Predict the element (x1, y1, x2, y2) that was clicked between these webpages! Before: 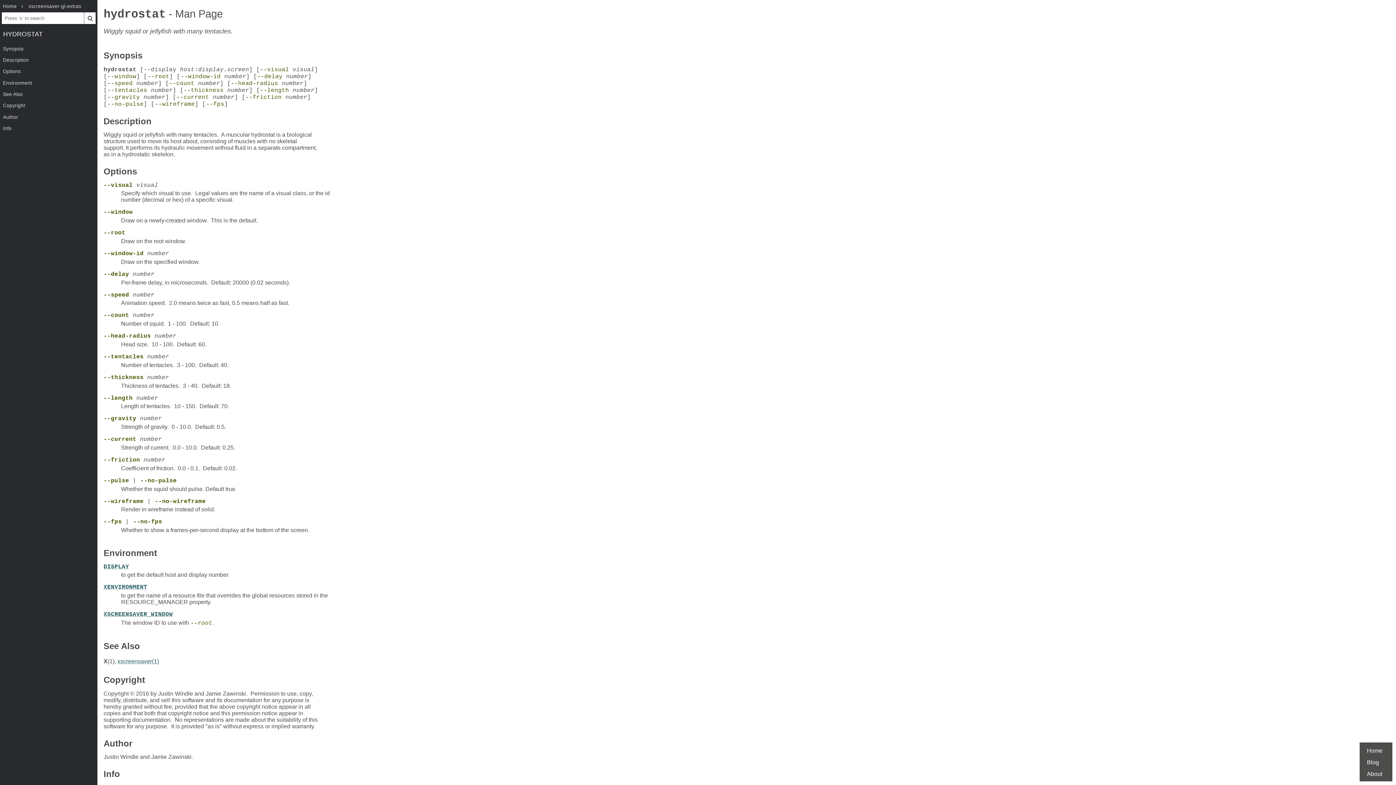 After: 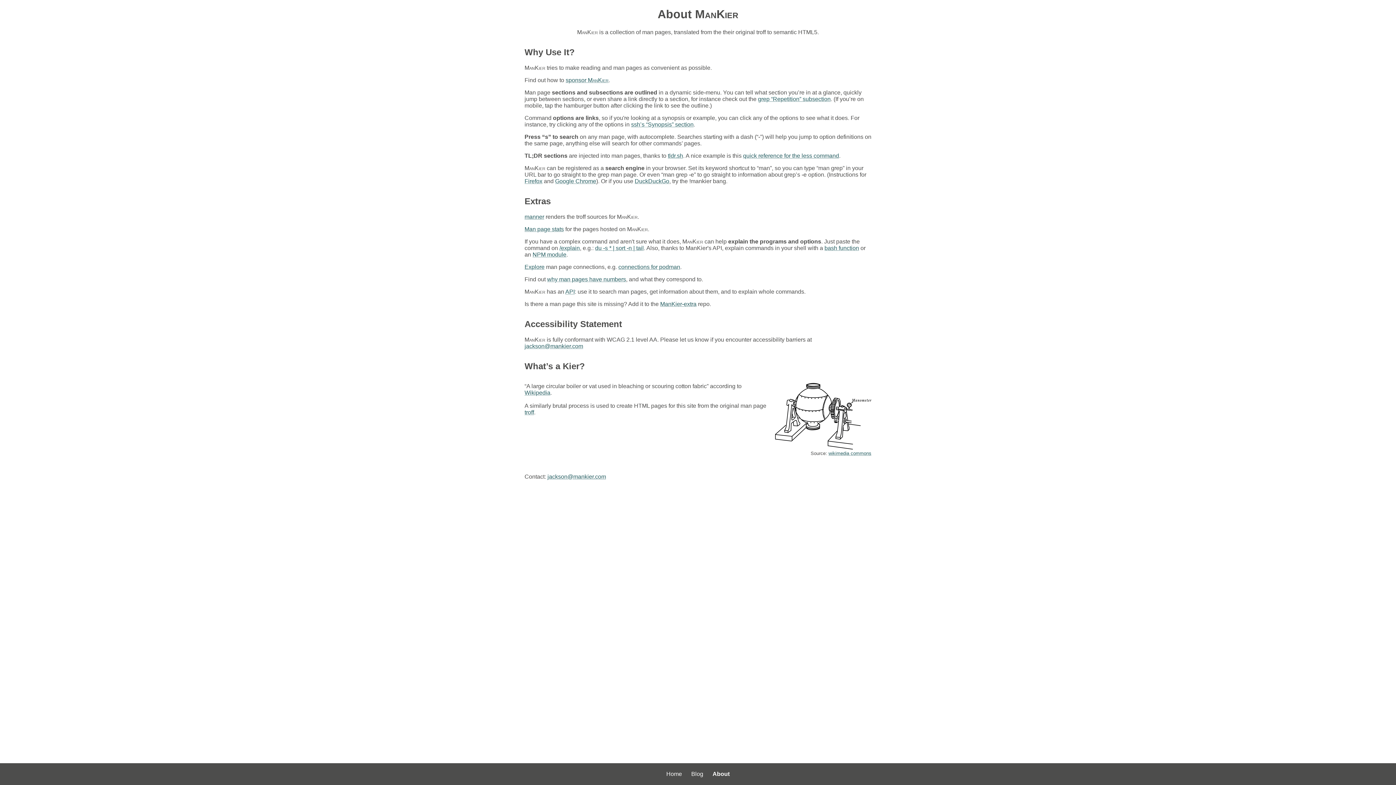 Action: bbox: (1367, 771, 1382, 777) label: About